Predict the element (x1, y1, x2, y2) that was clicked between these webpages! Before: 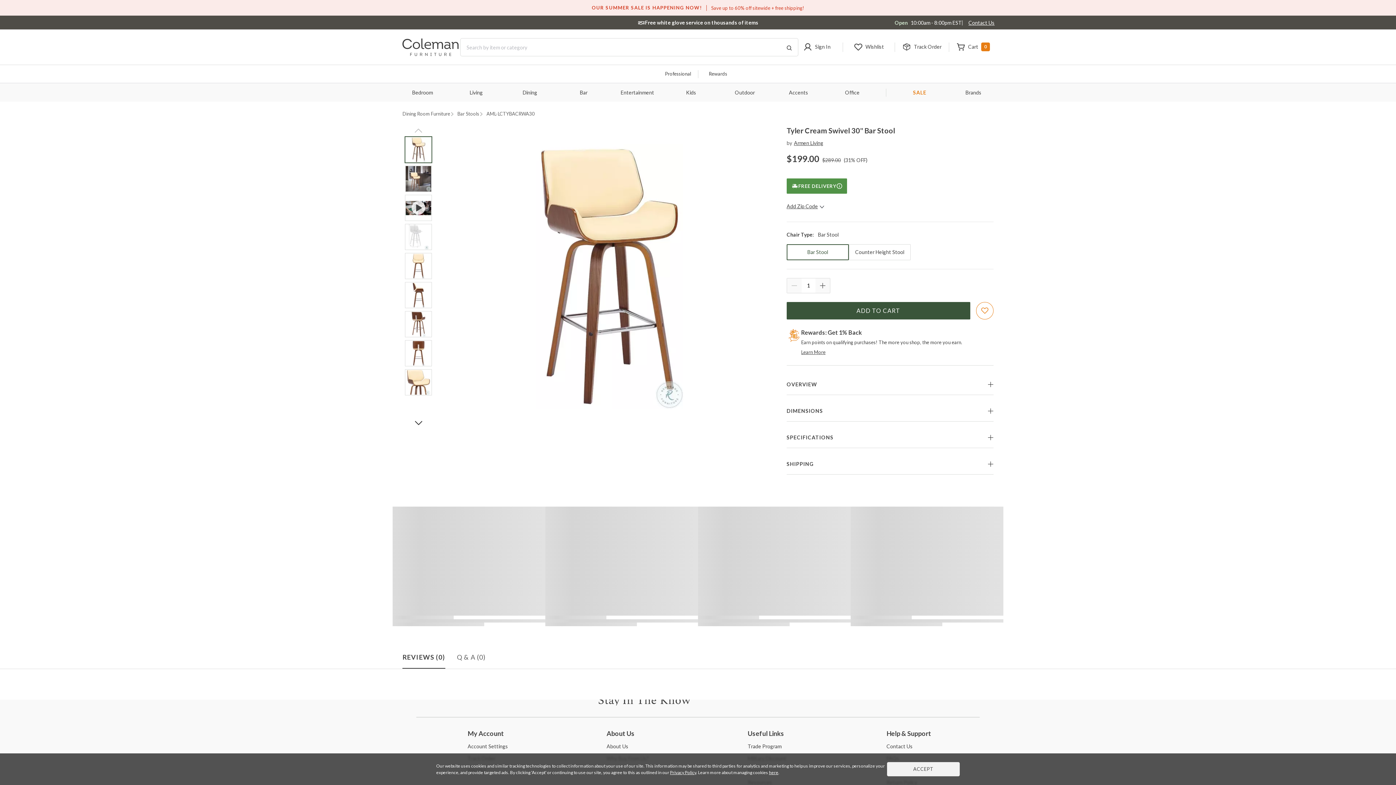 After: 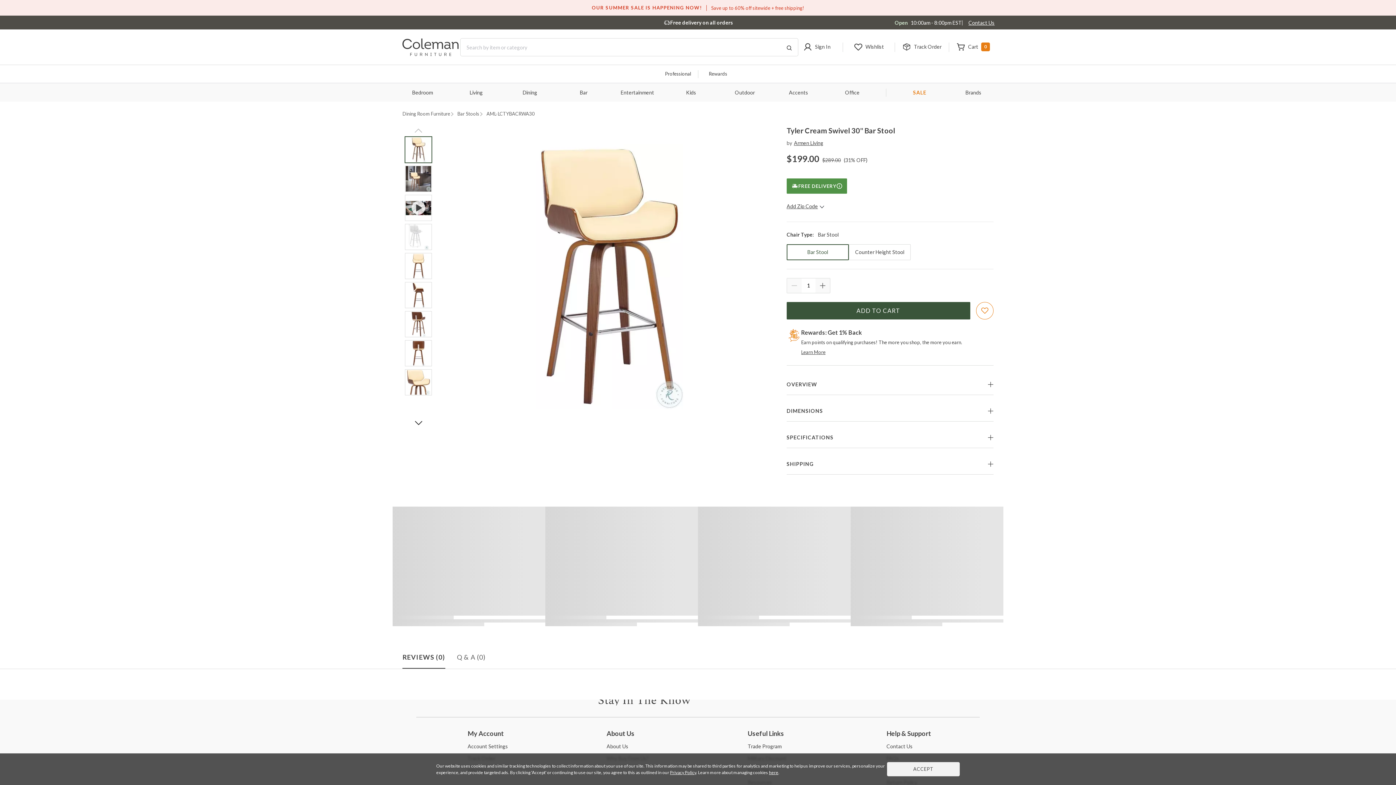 Action: bbox: (405, 126, 432, 135)